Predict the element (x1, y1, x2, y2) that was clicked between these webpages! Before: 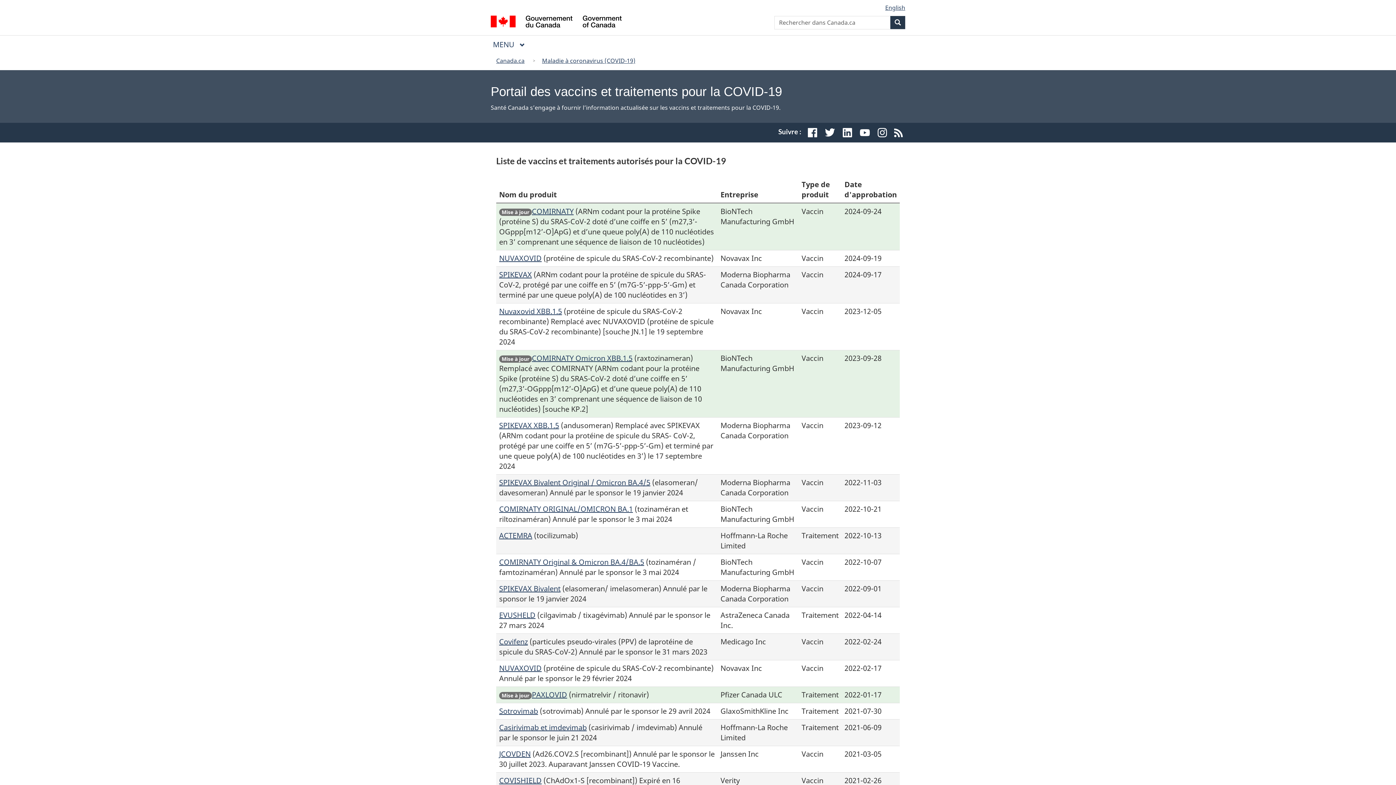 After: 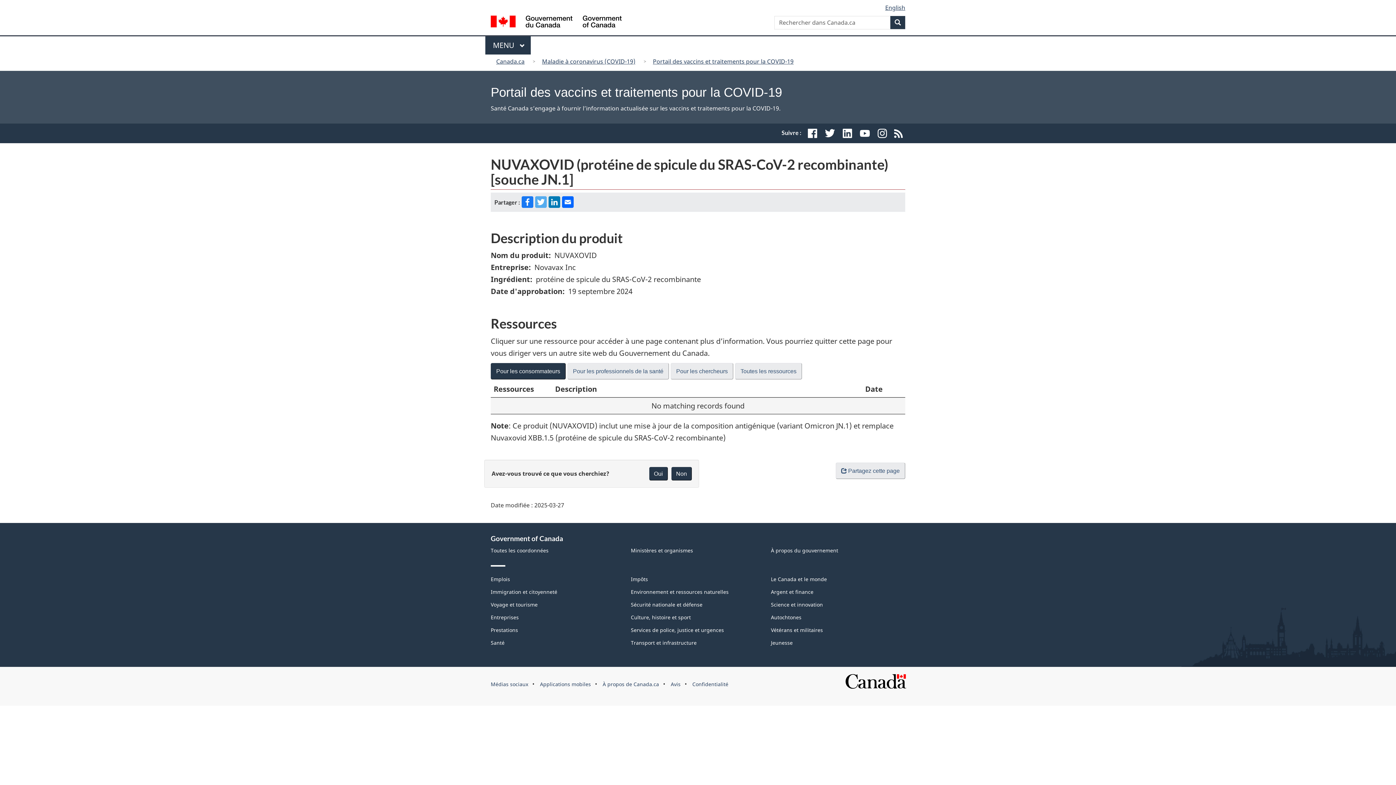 Action: label: NUVAXOVID bbox: (499, 253, 541, 263)